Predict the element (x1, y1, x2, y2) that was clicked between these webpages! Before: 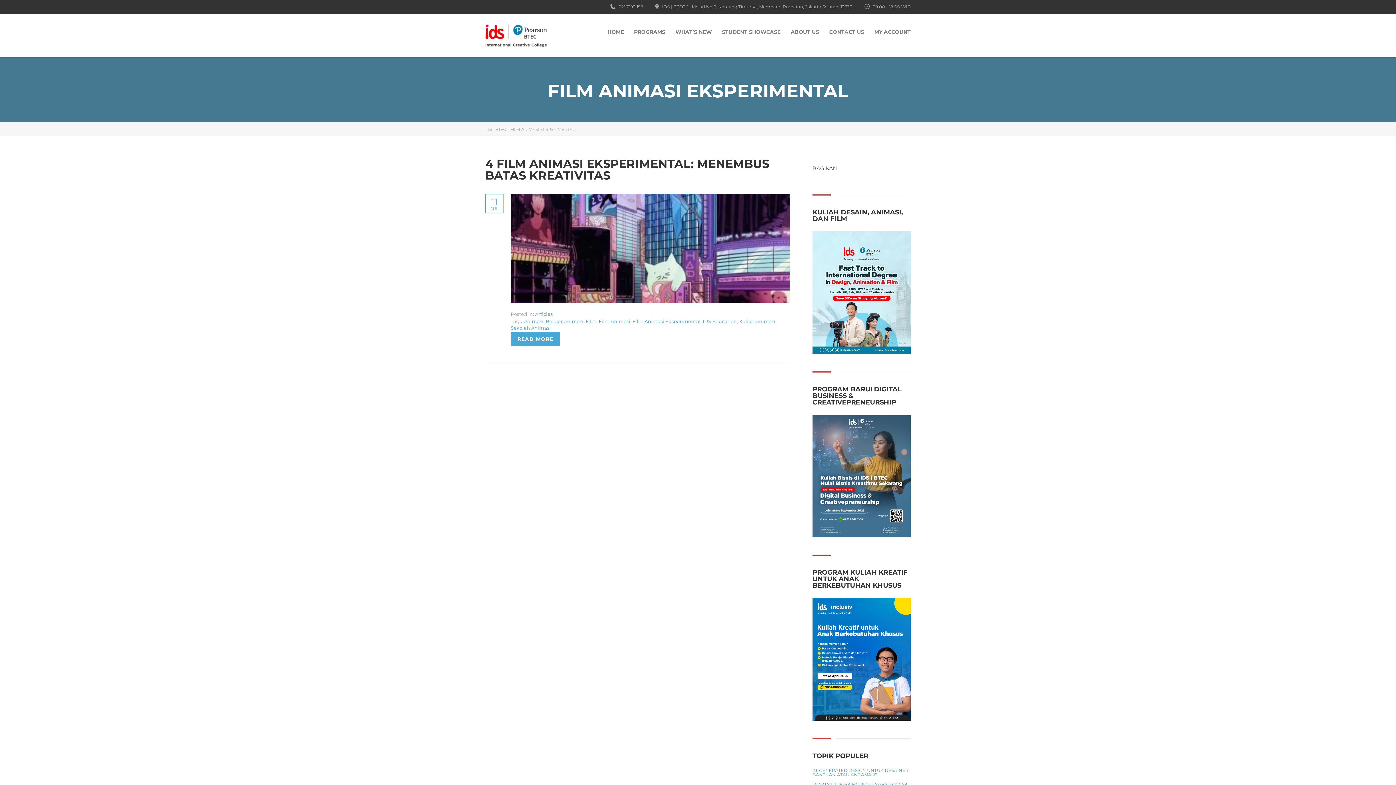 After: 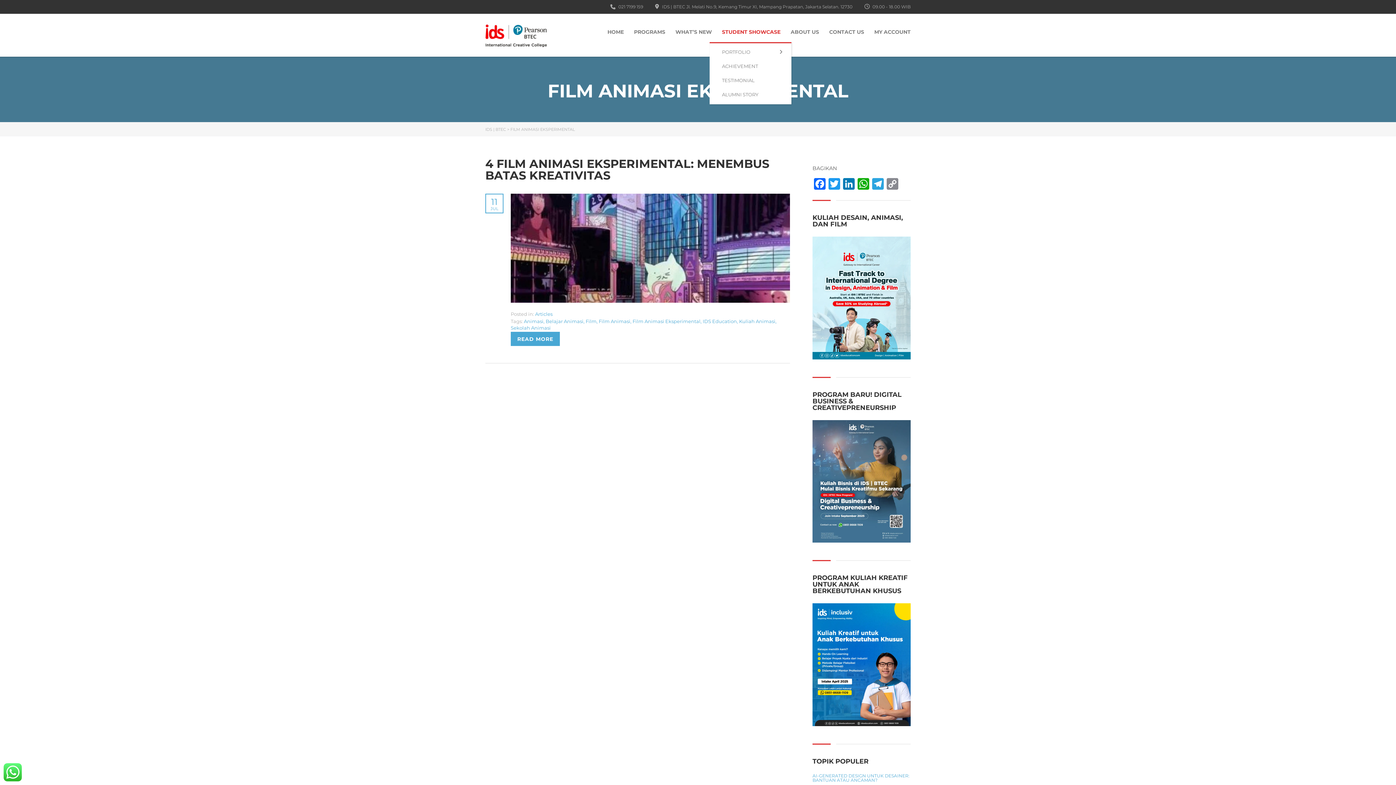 Action: label: STUDENT SHOWCASE bbox: (722, 25, 780, 38)